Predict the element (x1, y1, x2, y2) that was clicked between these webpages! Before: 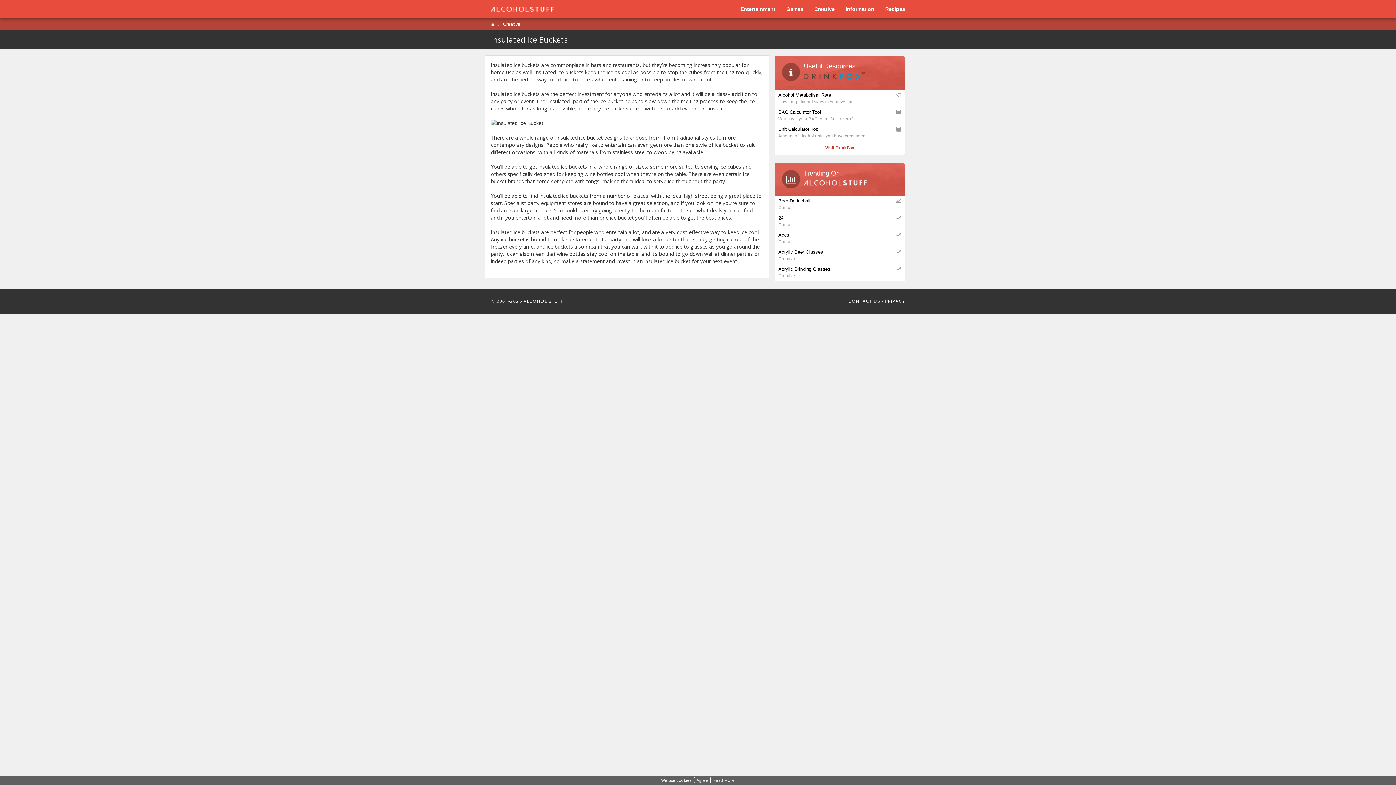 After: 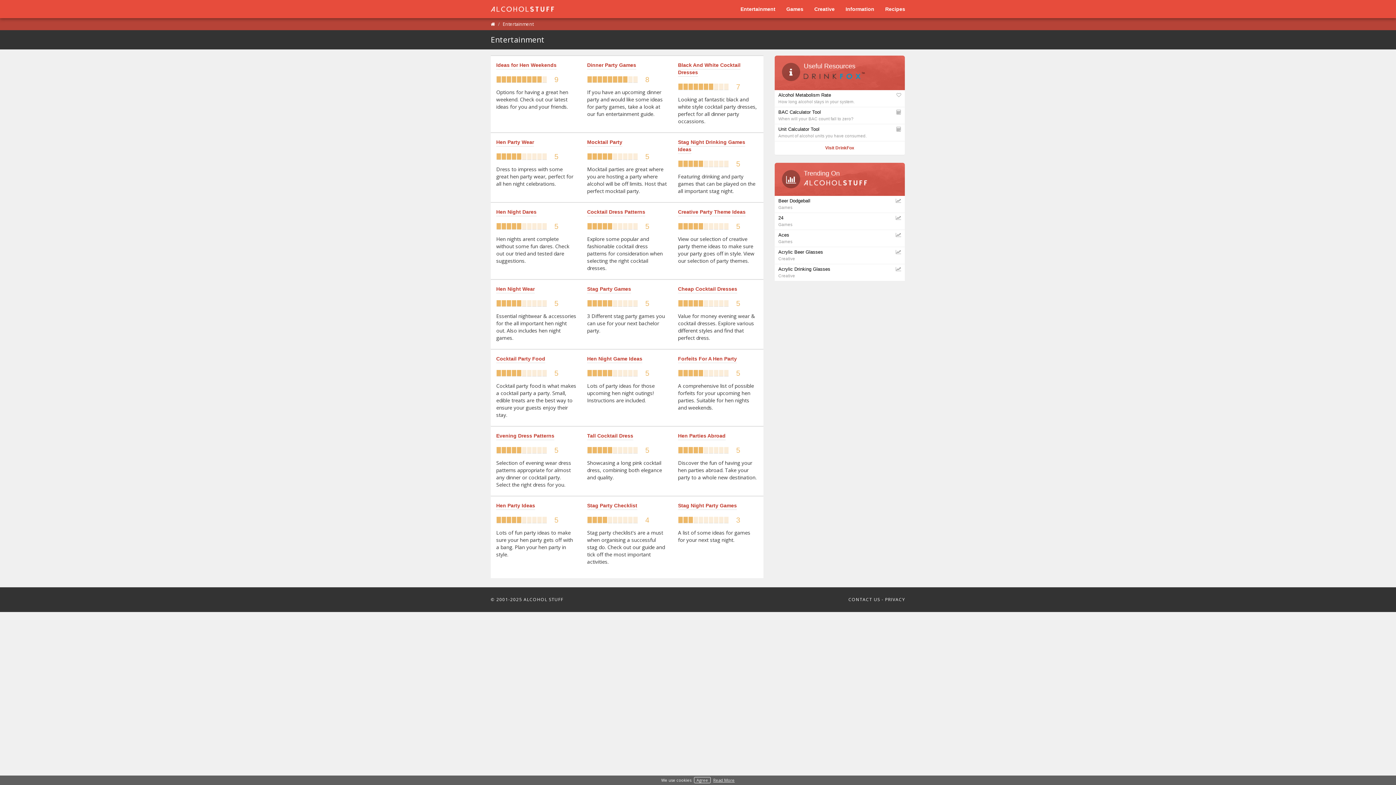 Action: label: Entertainment bbox: (735, 0, 781, 18)